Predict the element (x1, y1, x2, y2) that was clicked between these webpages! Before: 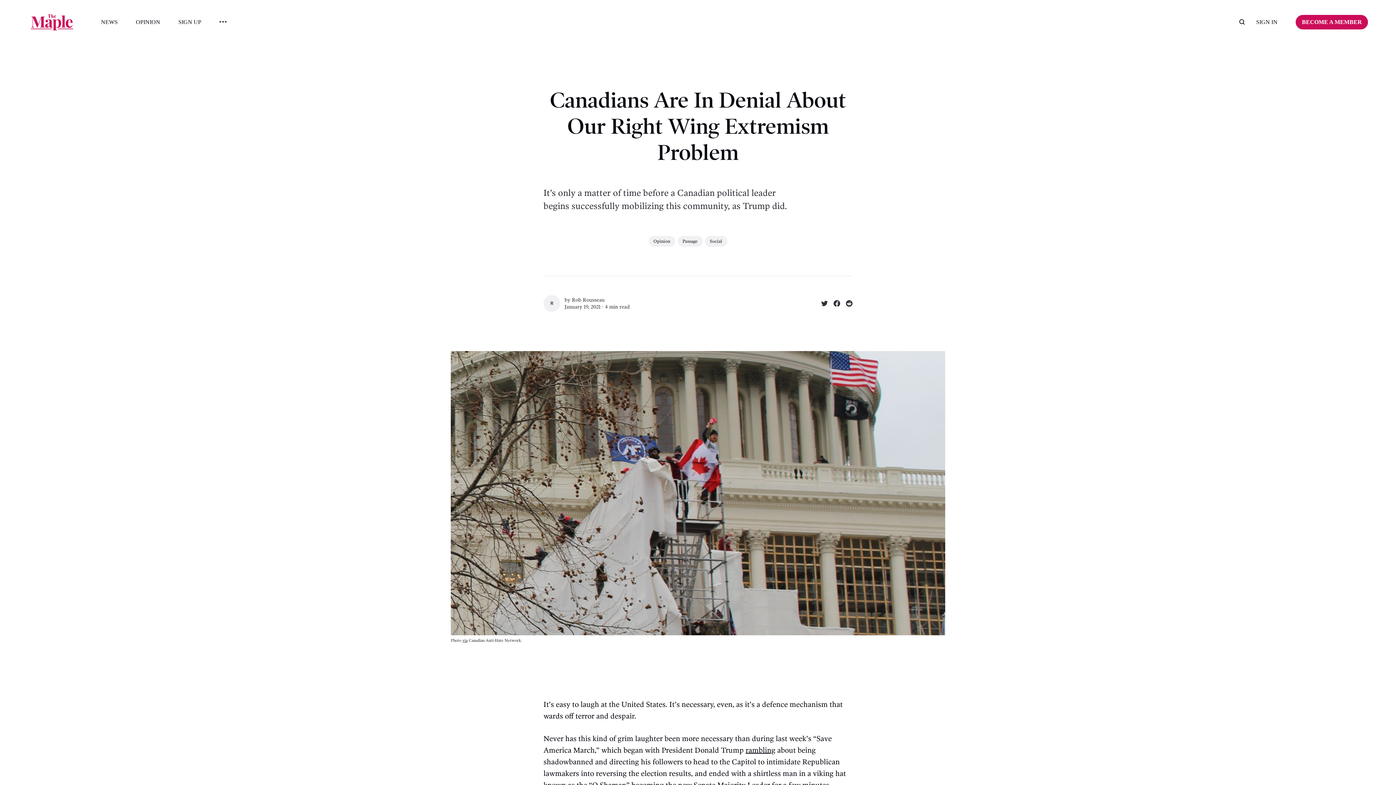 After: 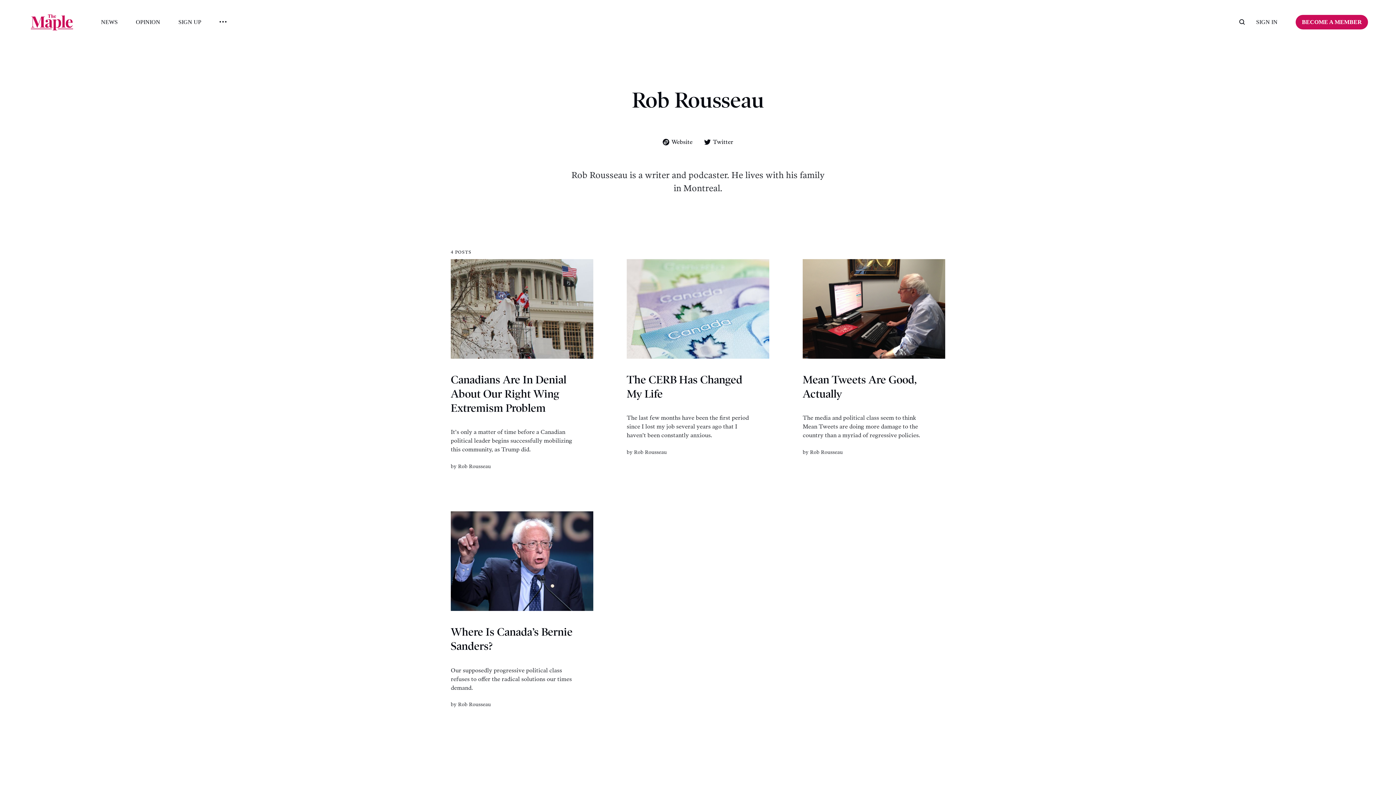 Action: label: ROB ROUSSEAU bbox: (543, 295, 560, 312)